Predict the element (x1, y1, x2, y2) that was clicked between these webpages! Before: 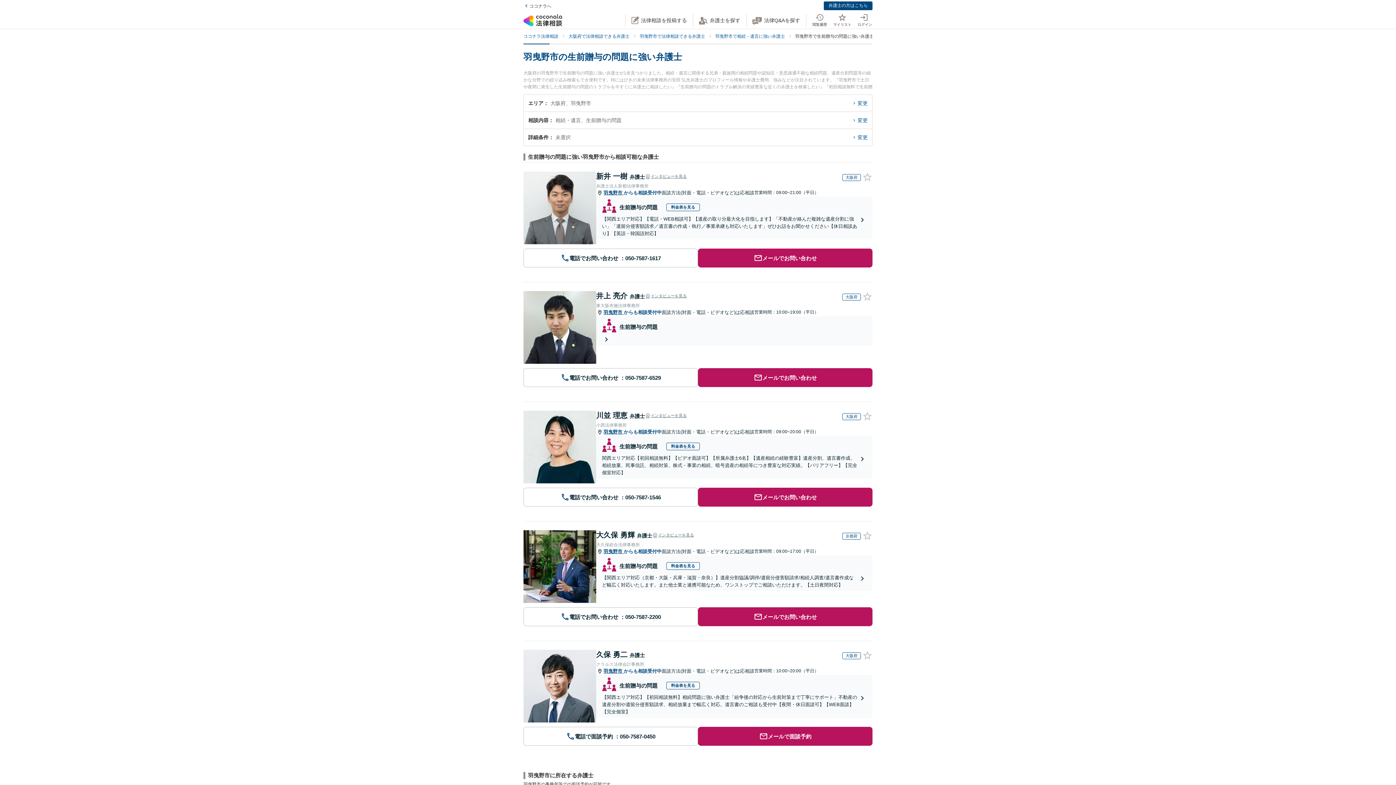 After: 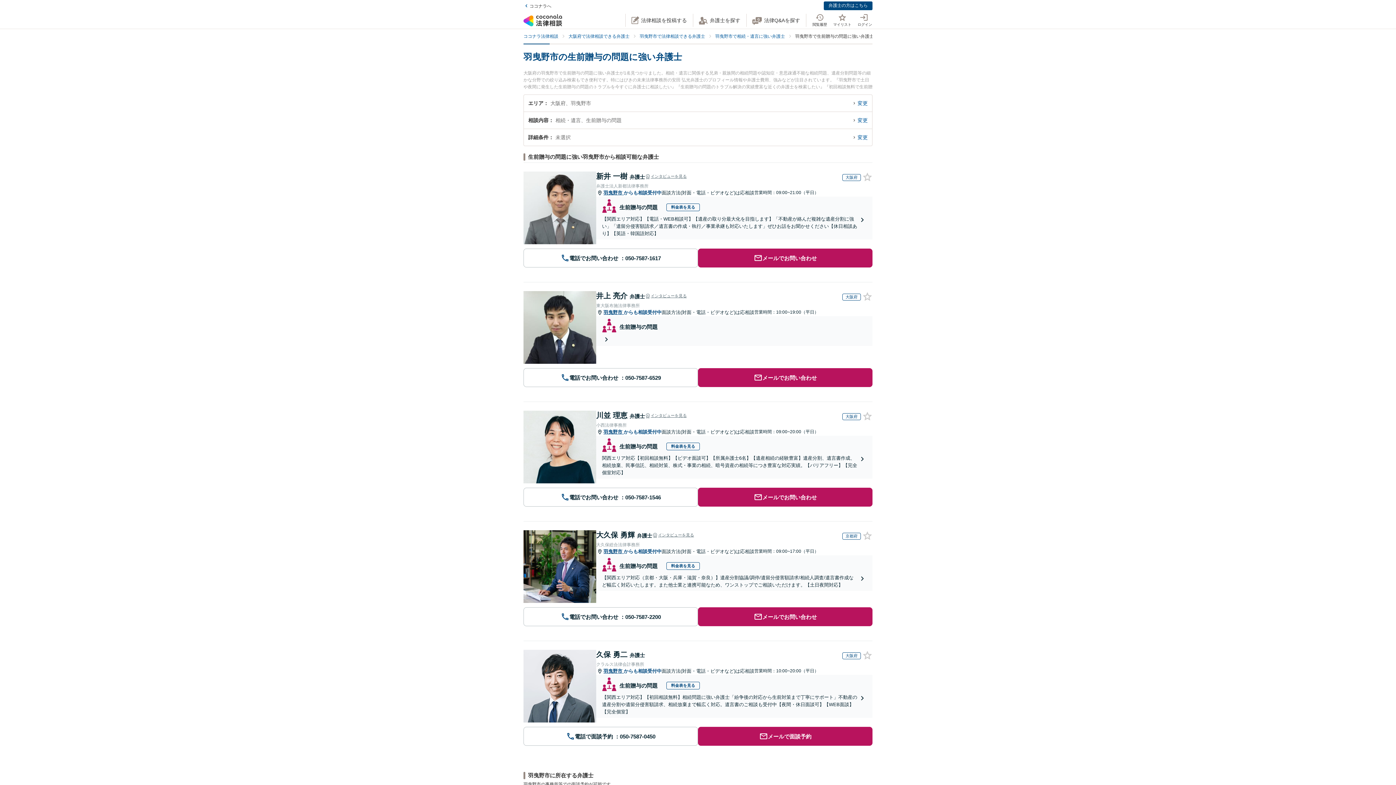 Action: bbox: (698, 248, 872, 267) label: メールでお問い合わせ